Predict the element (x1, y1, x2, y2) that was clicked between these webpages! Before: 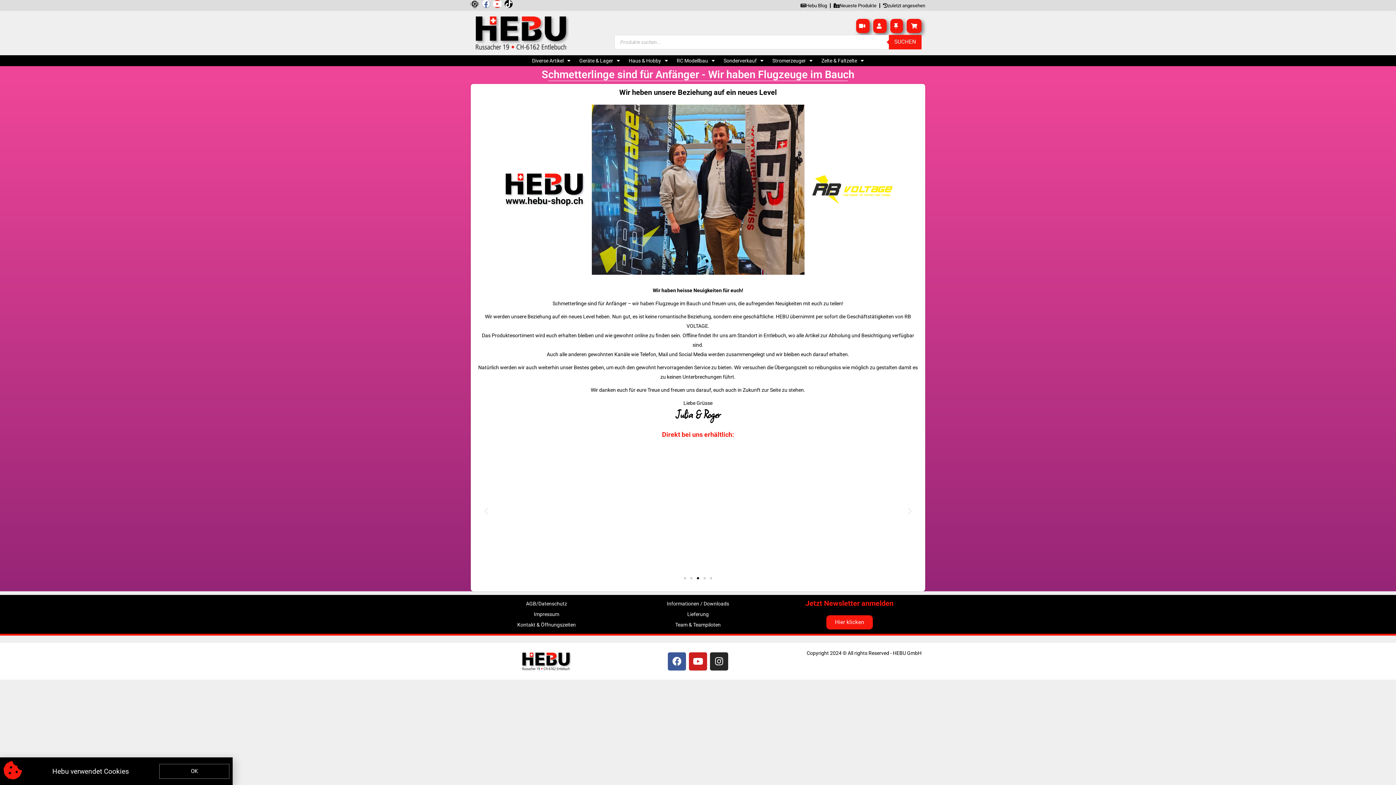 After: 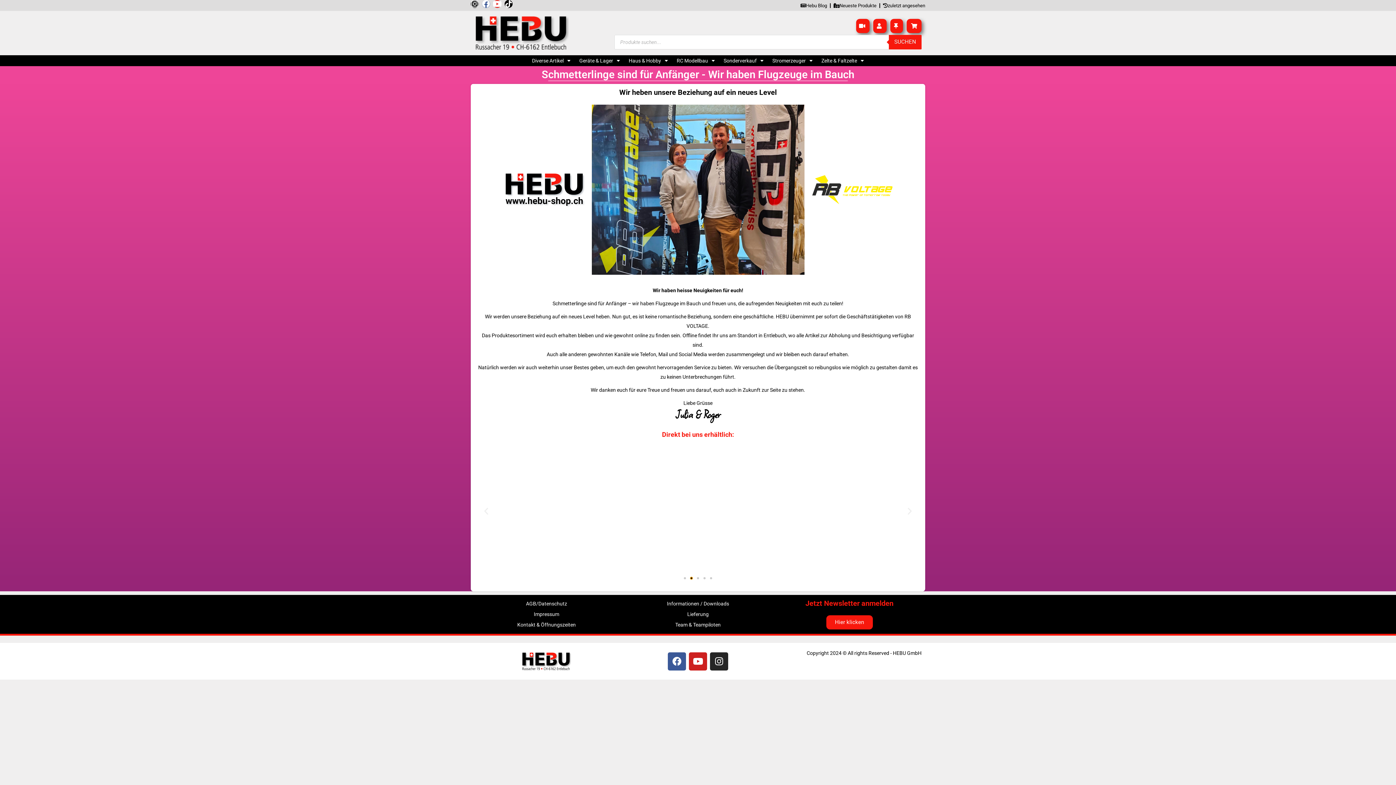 Action: label: Go to slide 2 bbox: (690, 577, 692, 579)